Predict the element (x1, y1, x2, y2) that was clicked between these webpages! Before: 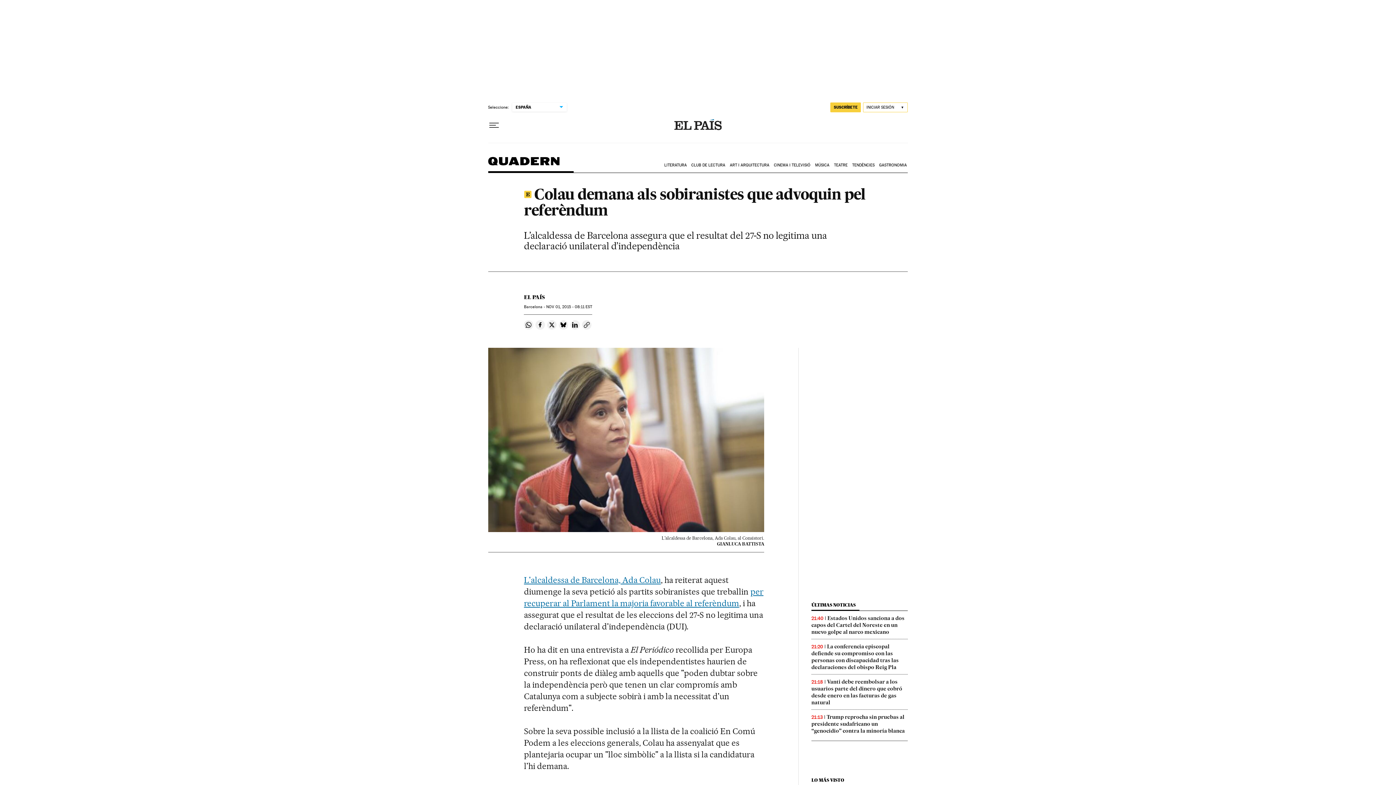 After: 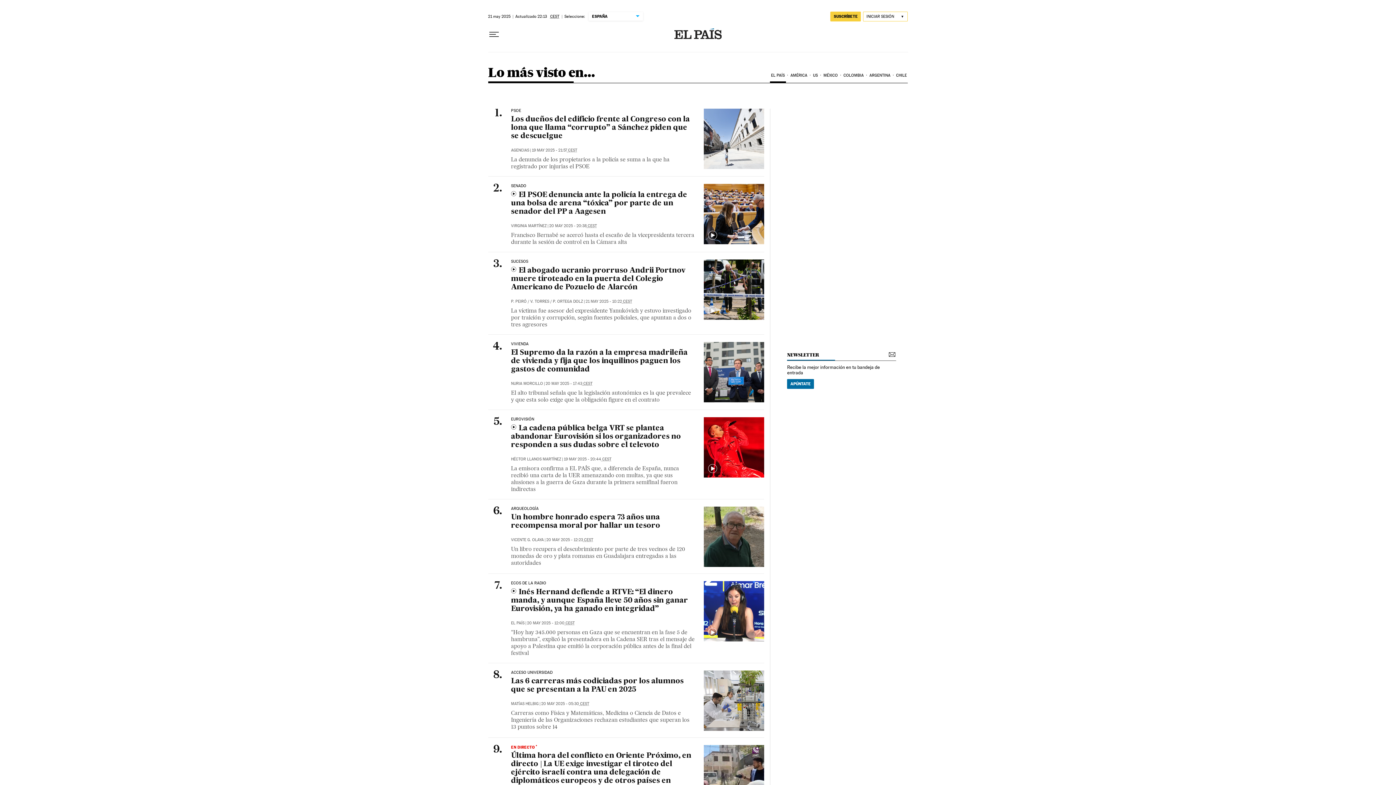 Action: label: LO MÁS VISTO bbox: (811, 777, 844, 783)